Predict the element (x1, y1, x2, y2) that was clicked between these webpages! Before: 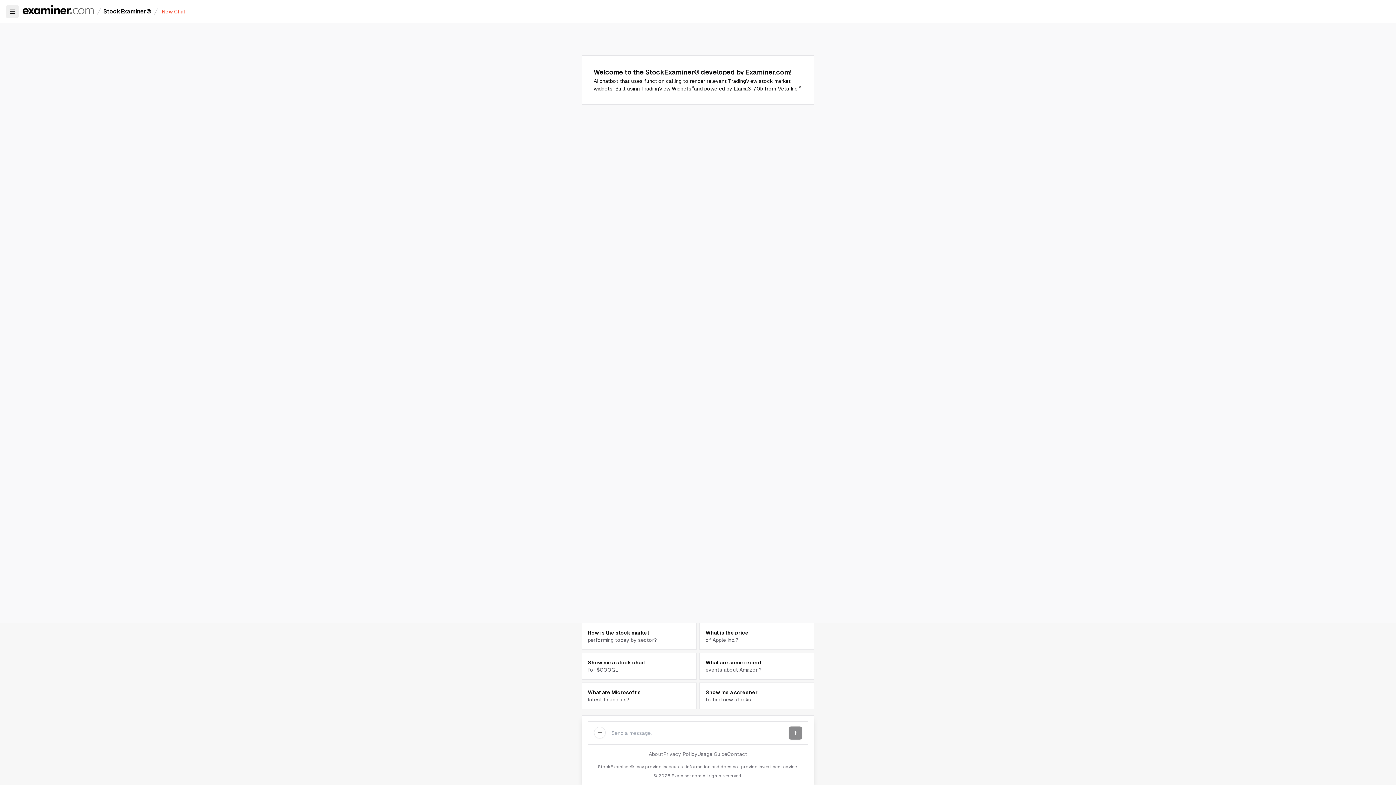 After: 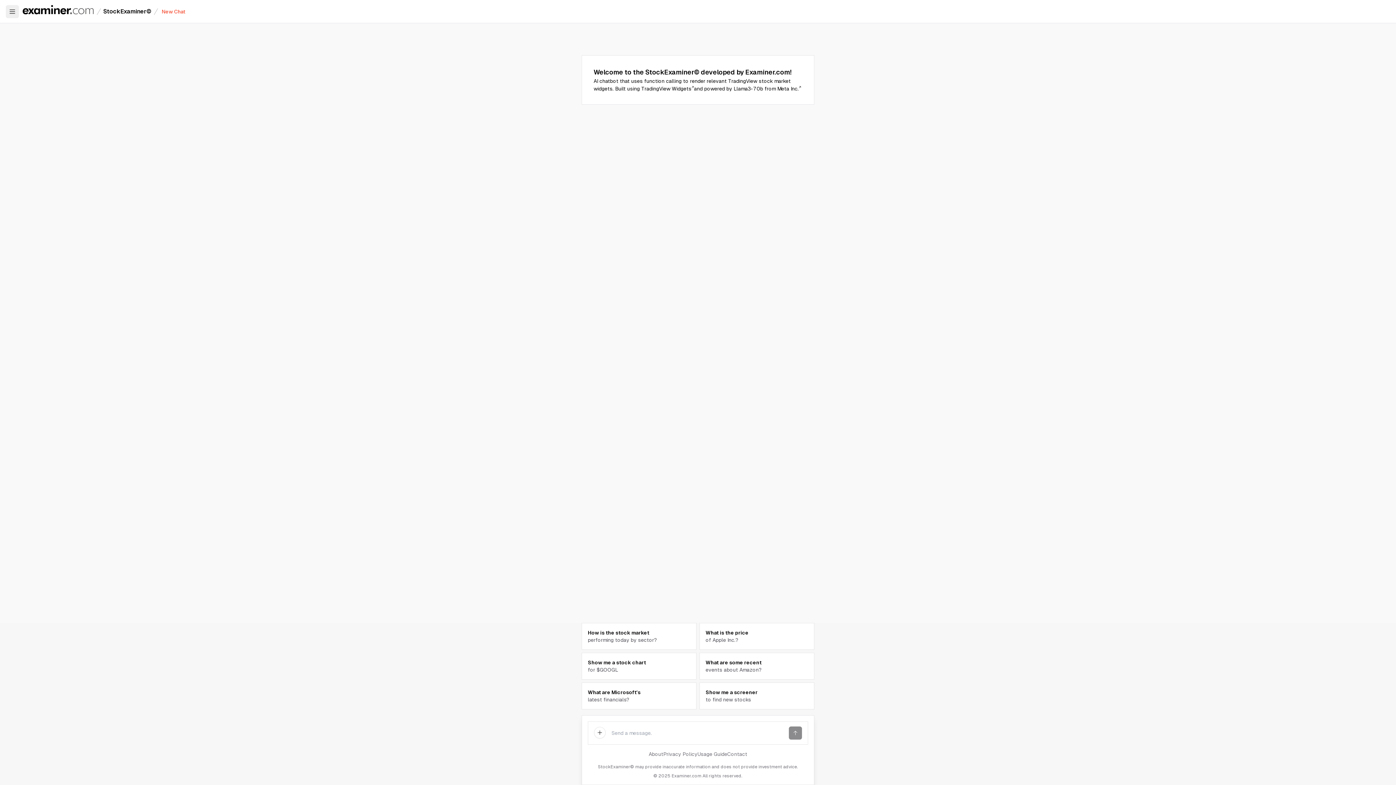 Action: bbox: (21, 7, 94, 15)